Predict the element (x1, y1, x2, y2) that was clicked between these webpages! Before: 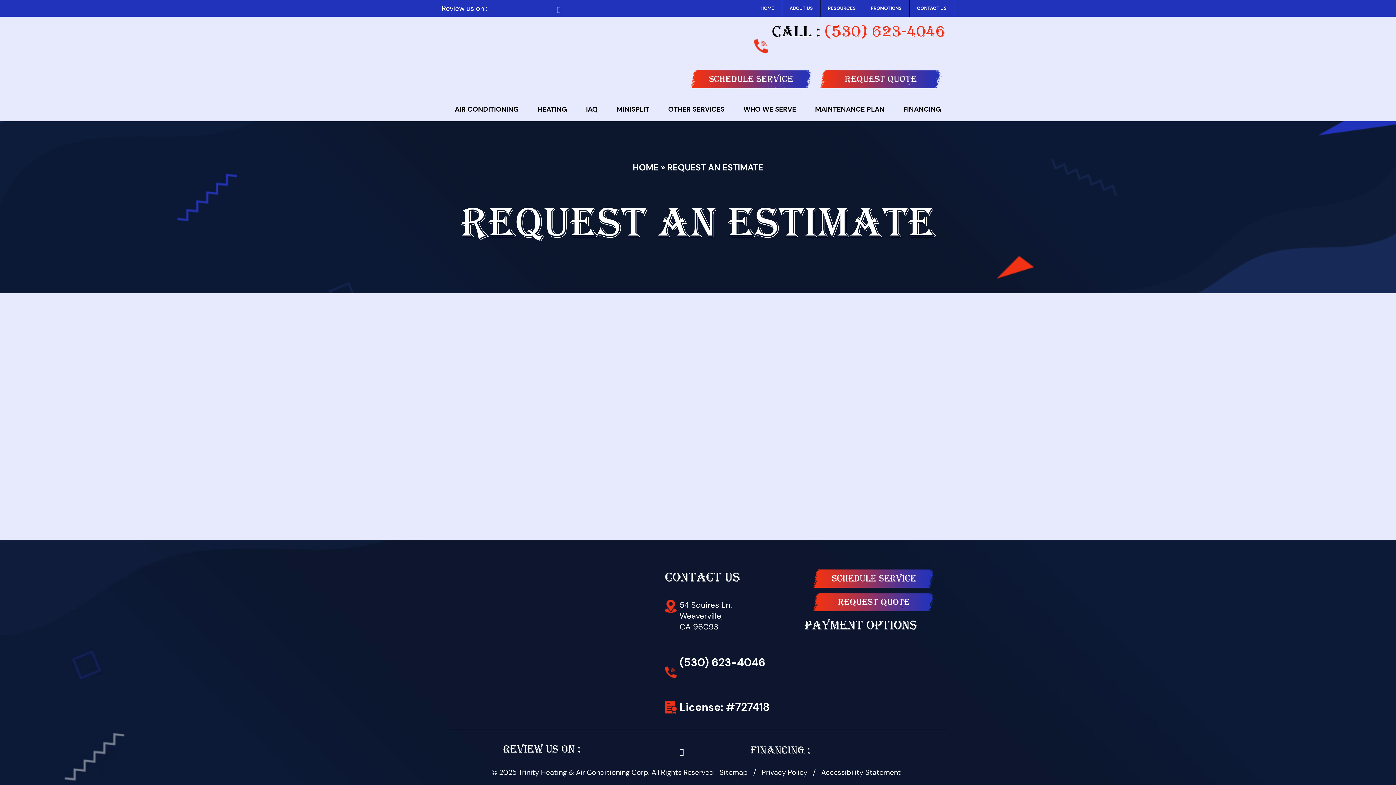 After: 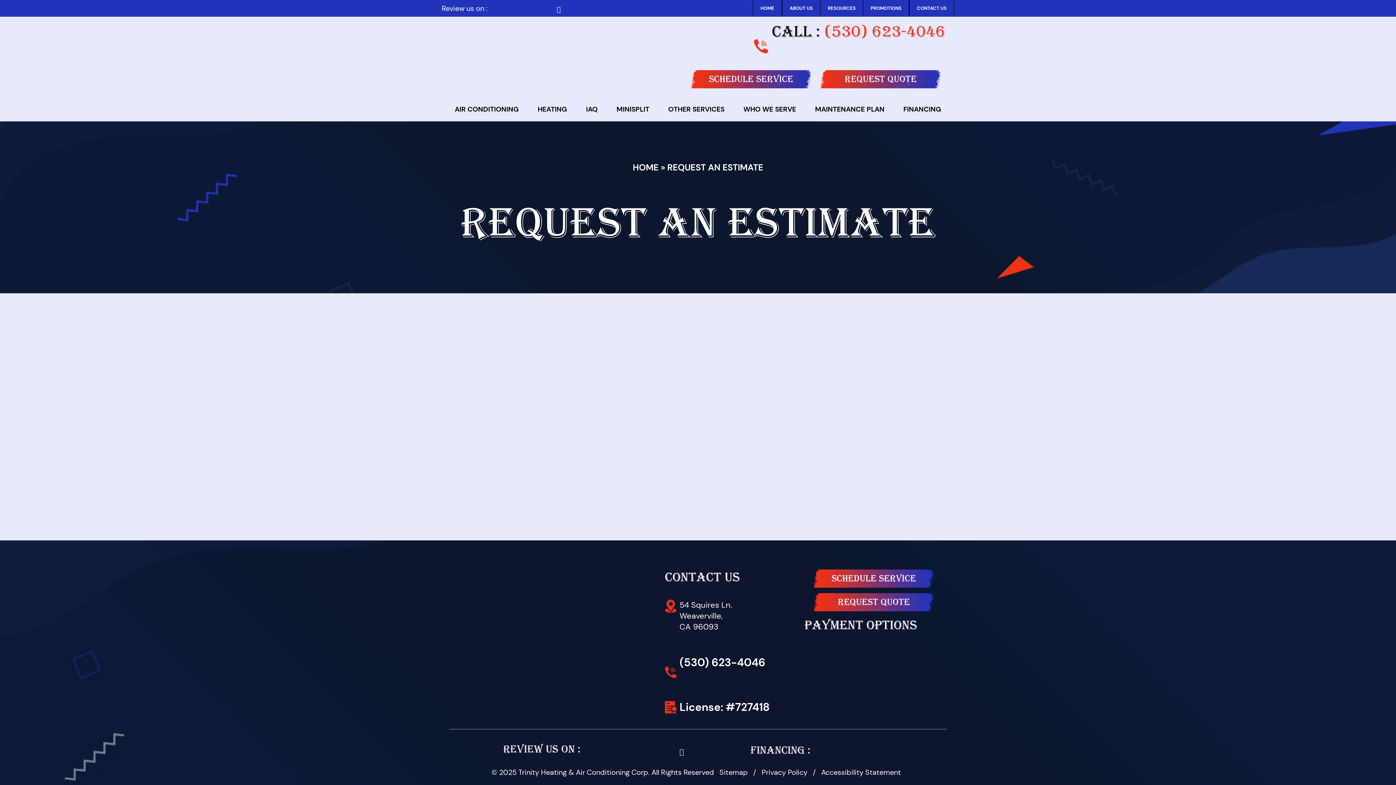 Action: bbox: (829, 593, 918, 611) label: REQUEST QUOTE